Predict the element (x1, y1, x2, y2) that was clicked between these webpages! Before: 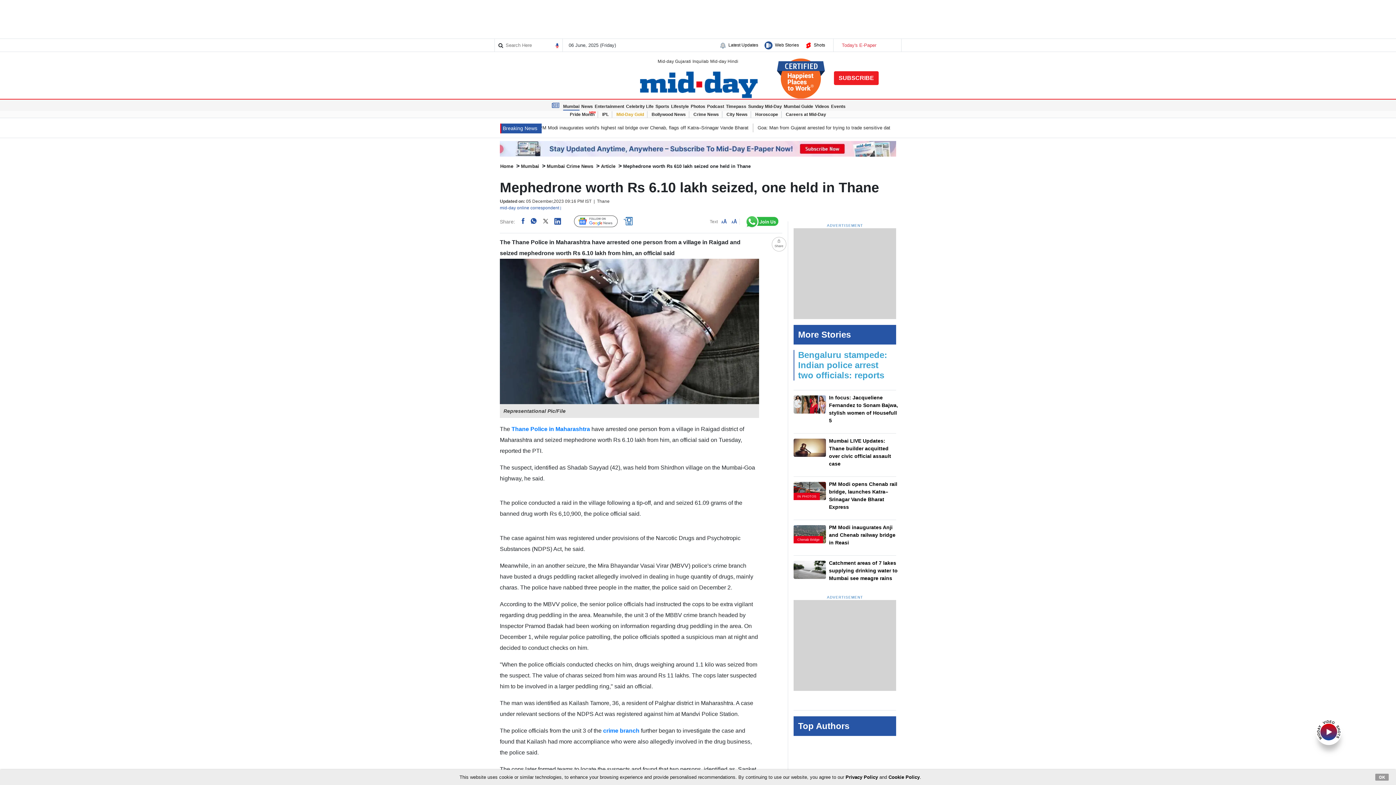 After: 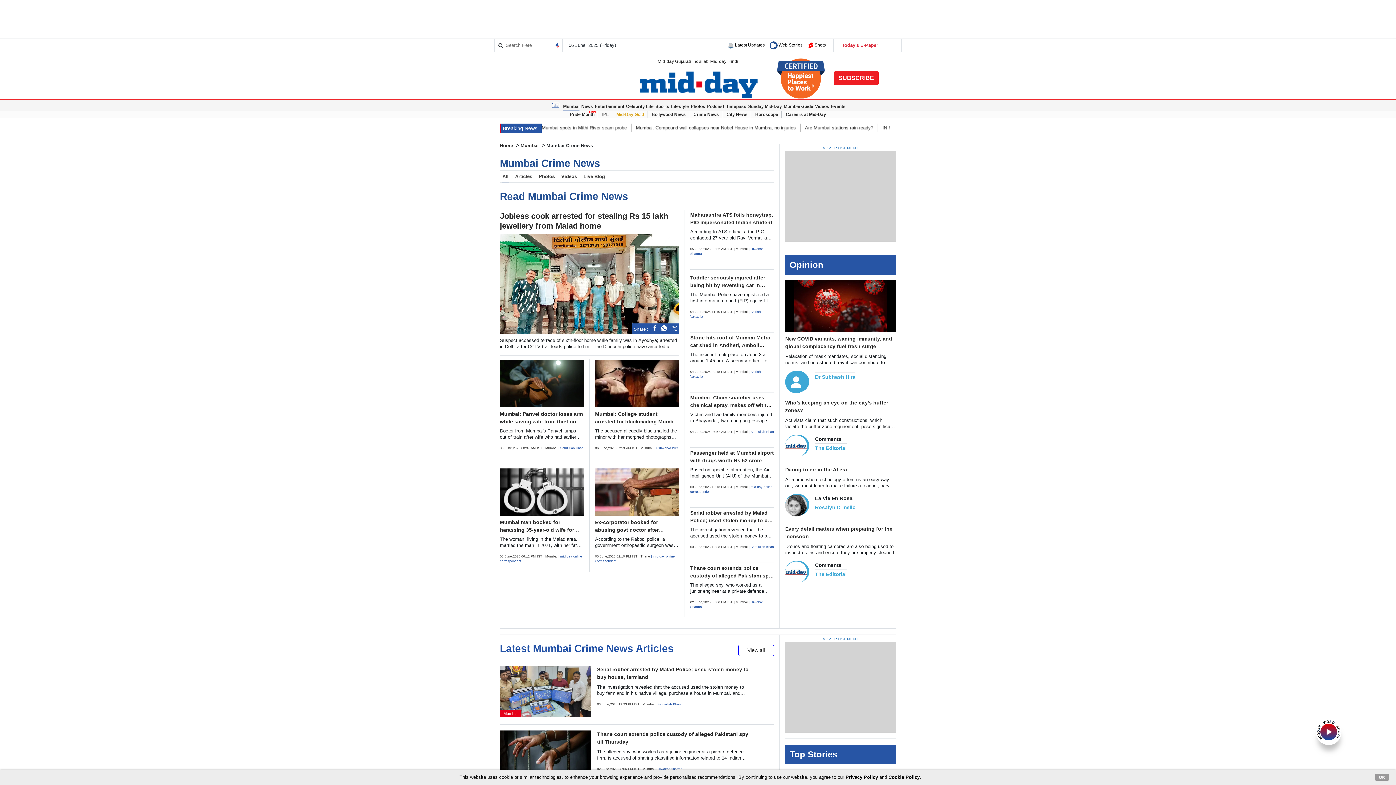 Action: label: Crime News bbox: (693, 111, 719, 117)